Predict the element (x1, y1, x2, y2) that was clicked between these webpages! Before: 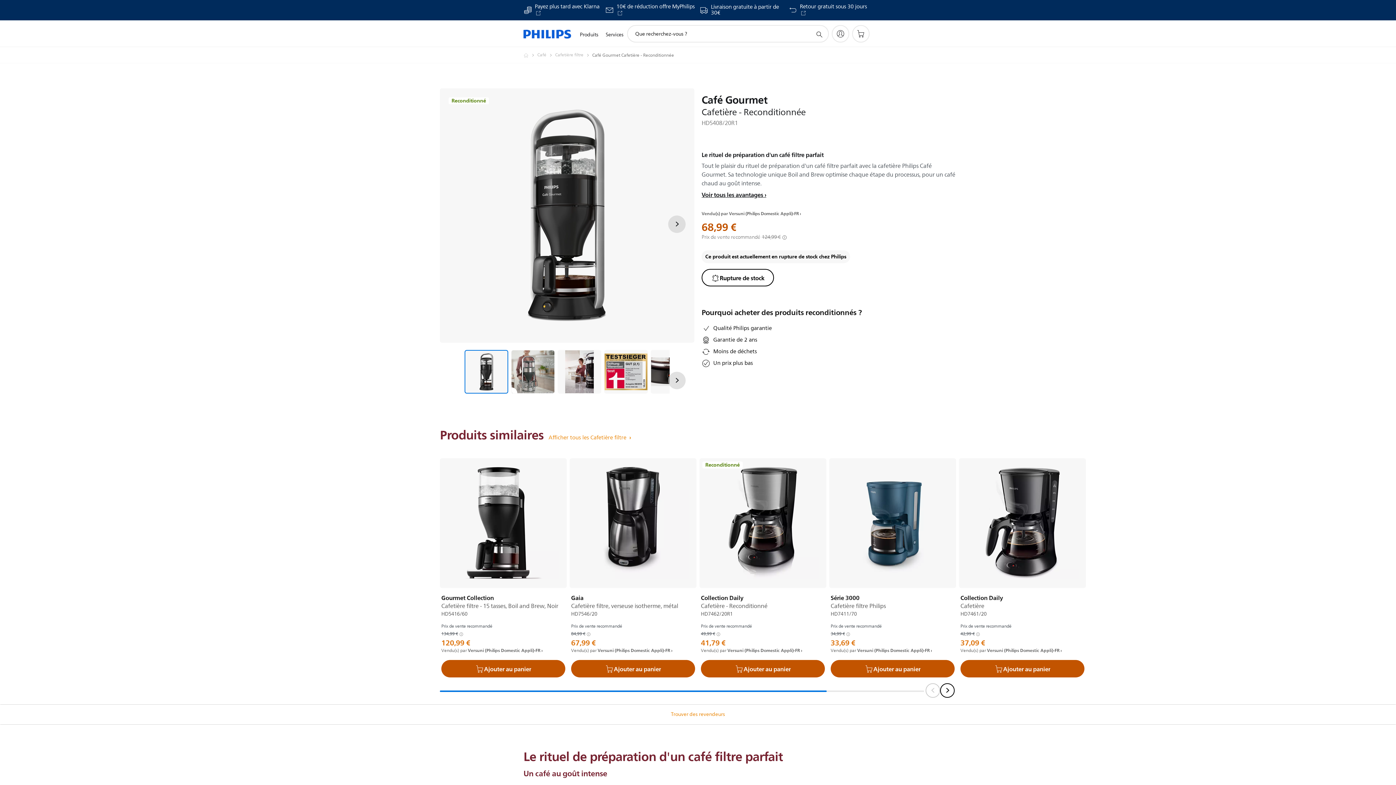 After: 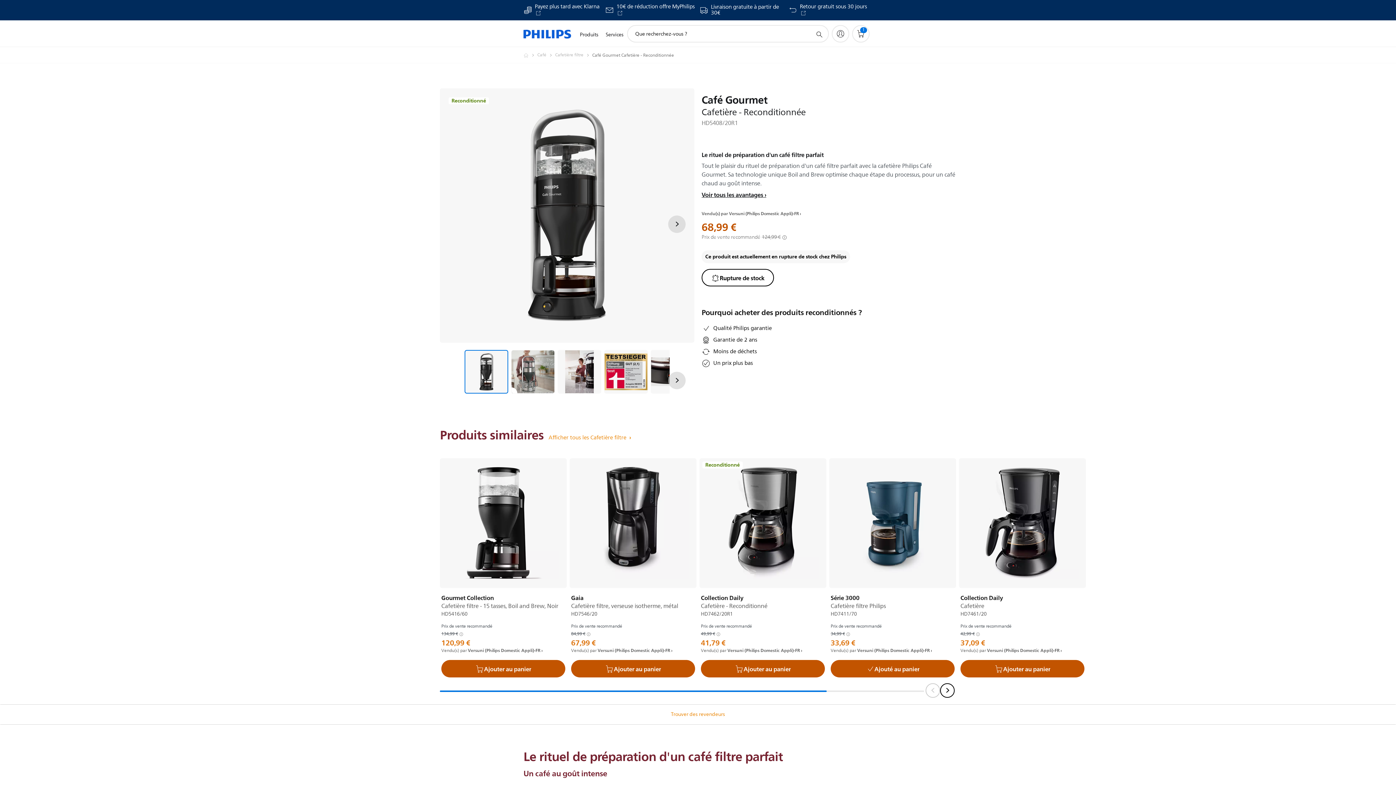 Action: label: Ajouter au panier bbox: (830, 660, 954, 677)